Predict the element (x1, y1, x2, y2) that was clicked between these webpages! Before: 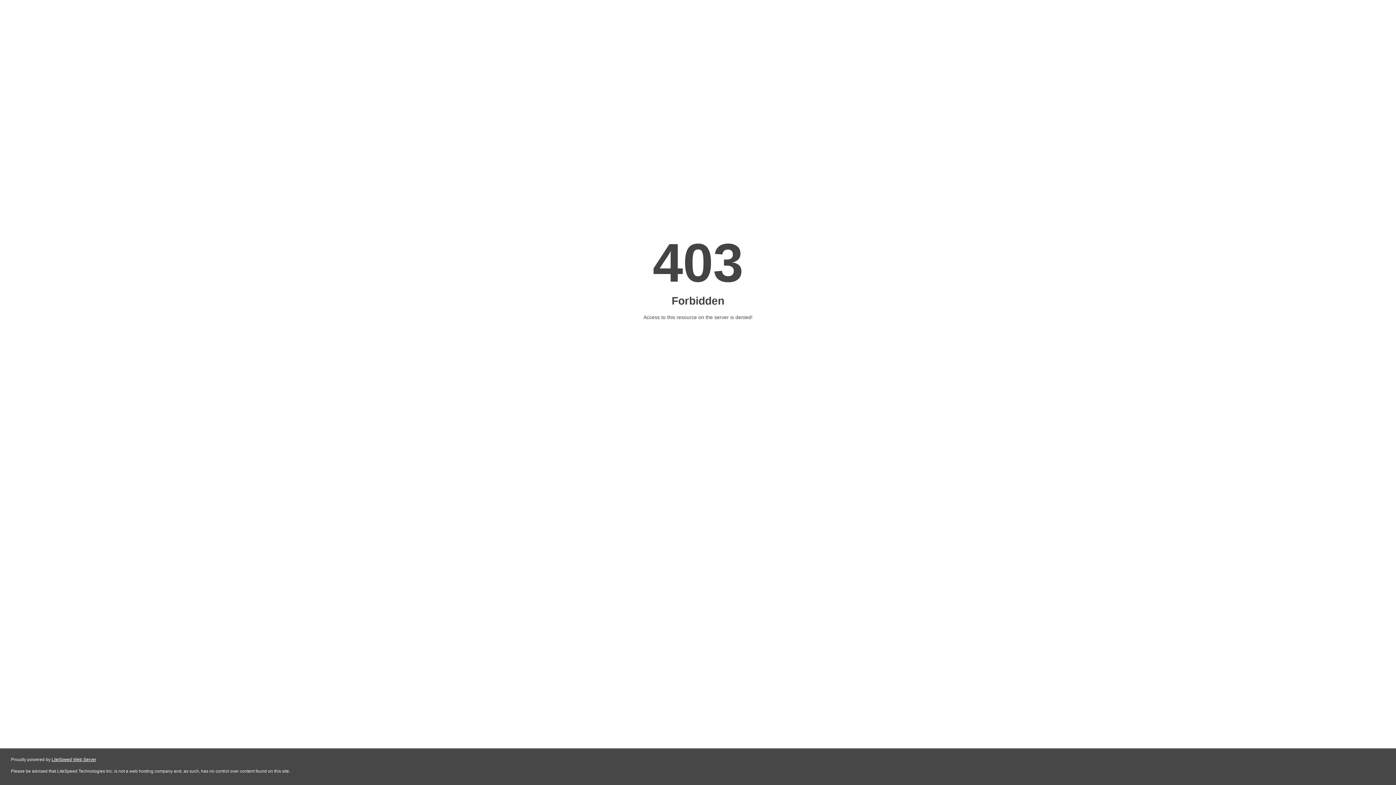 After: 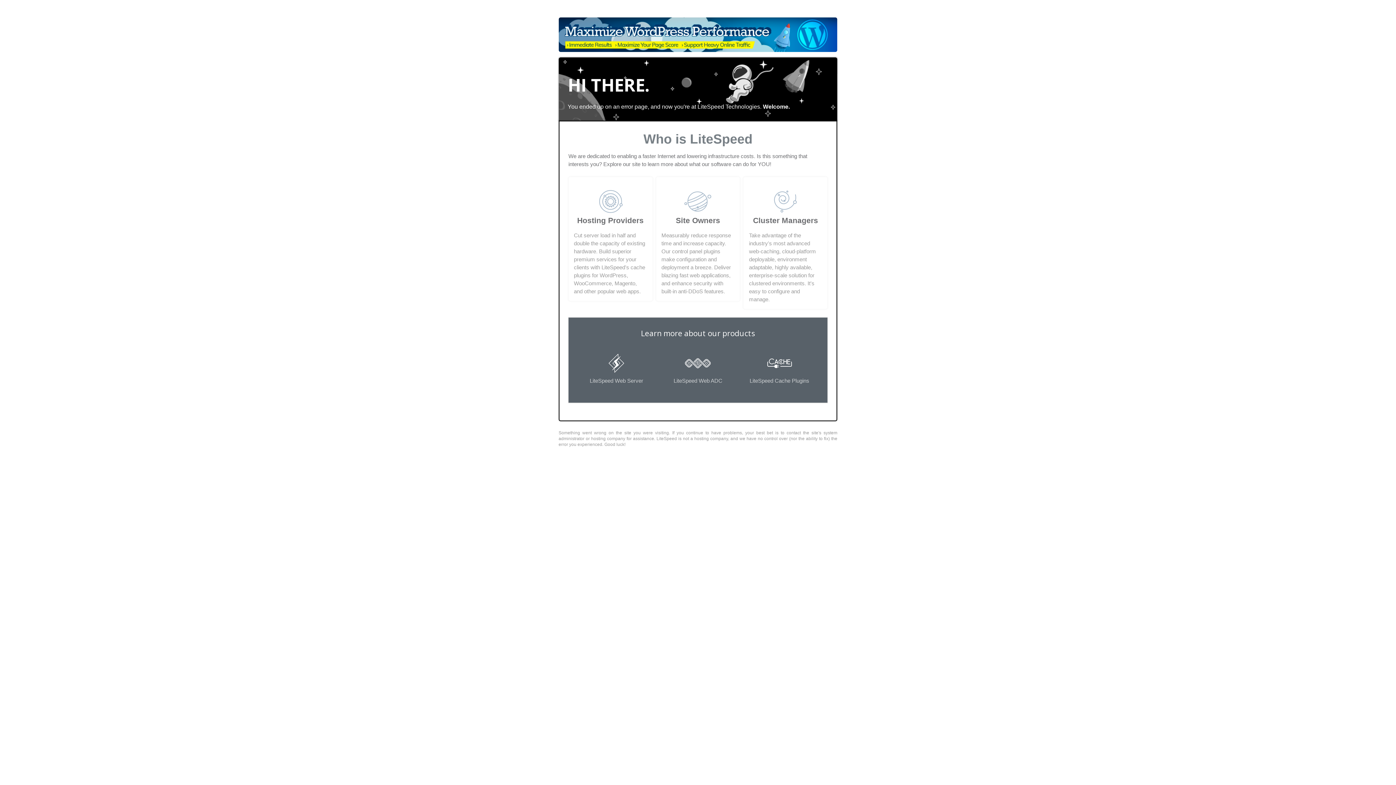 Action: bbox: (51, 757, 96, 762) label: LiteSpeed Web Server